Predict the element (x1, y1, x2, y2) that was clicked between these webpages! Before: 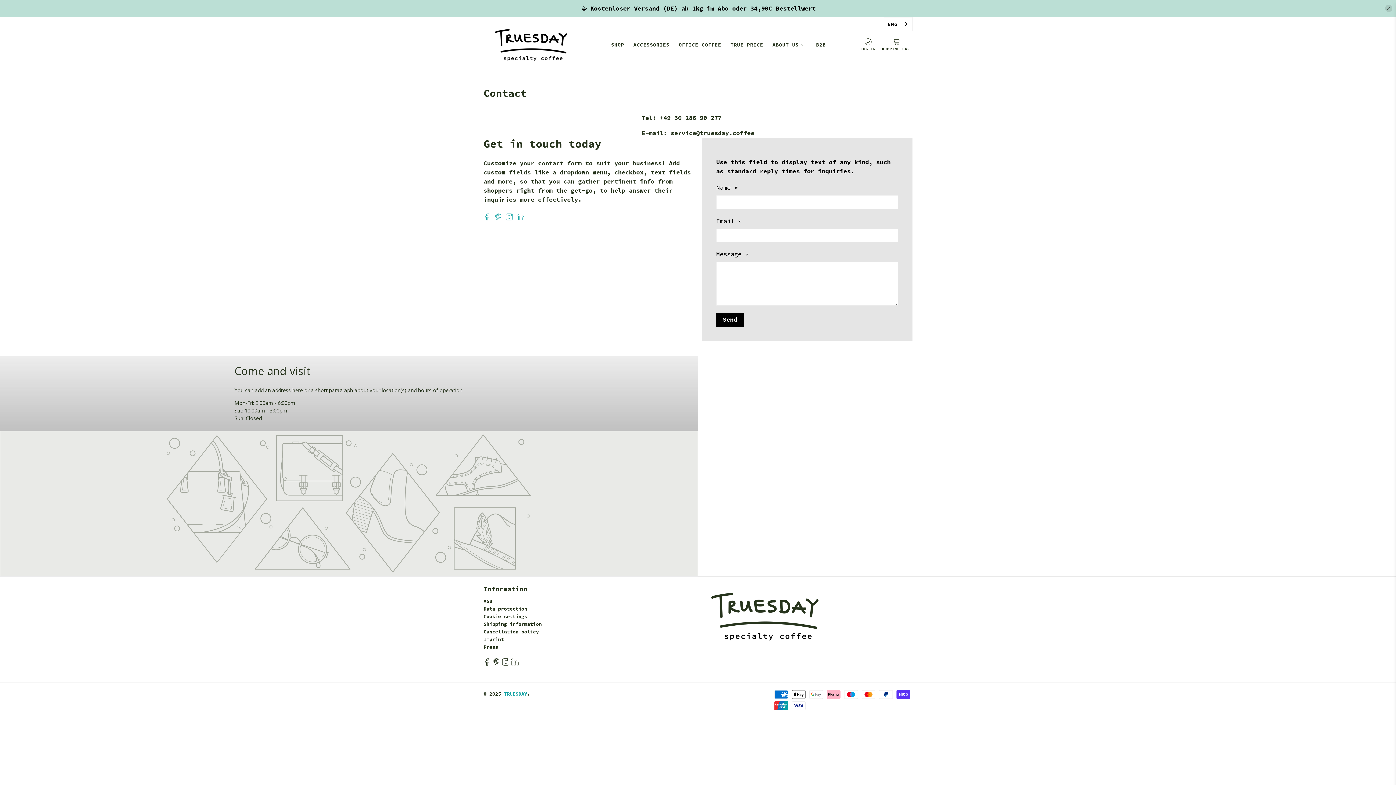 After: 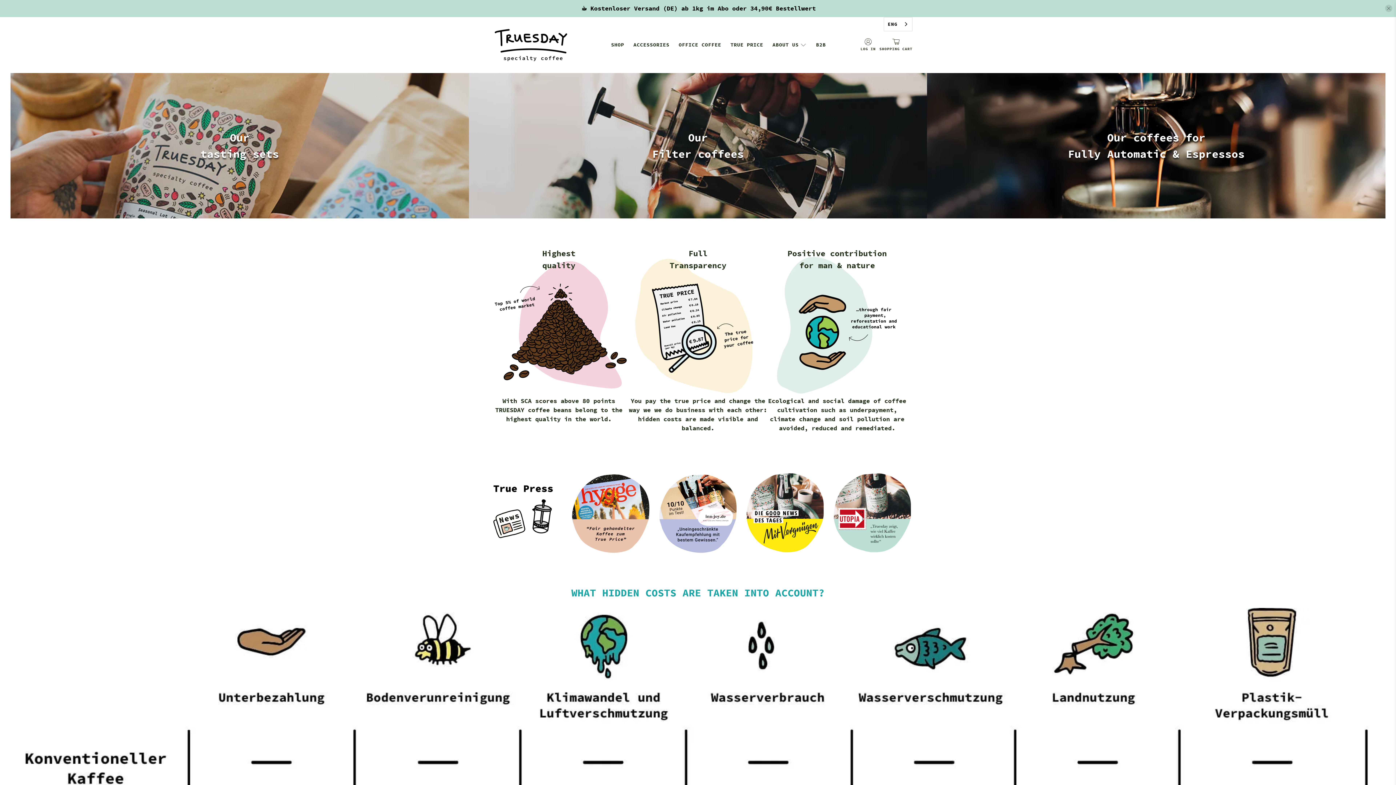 Action: bbox: (701, 584, 828, 656)